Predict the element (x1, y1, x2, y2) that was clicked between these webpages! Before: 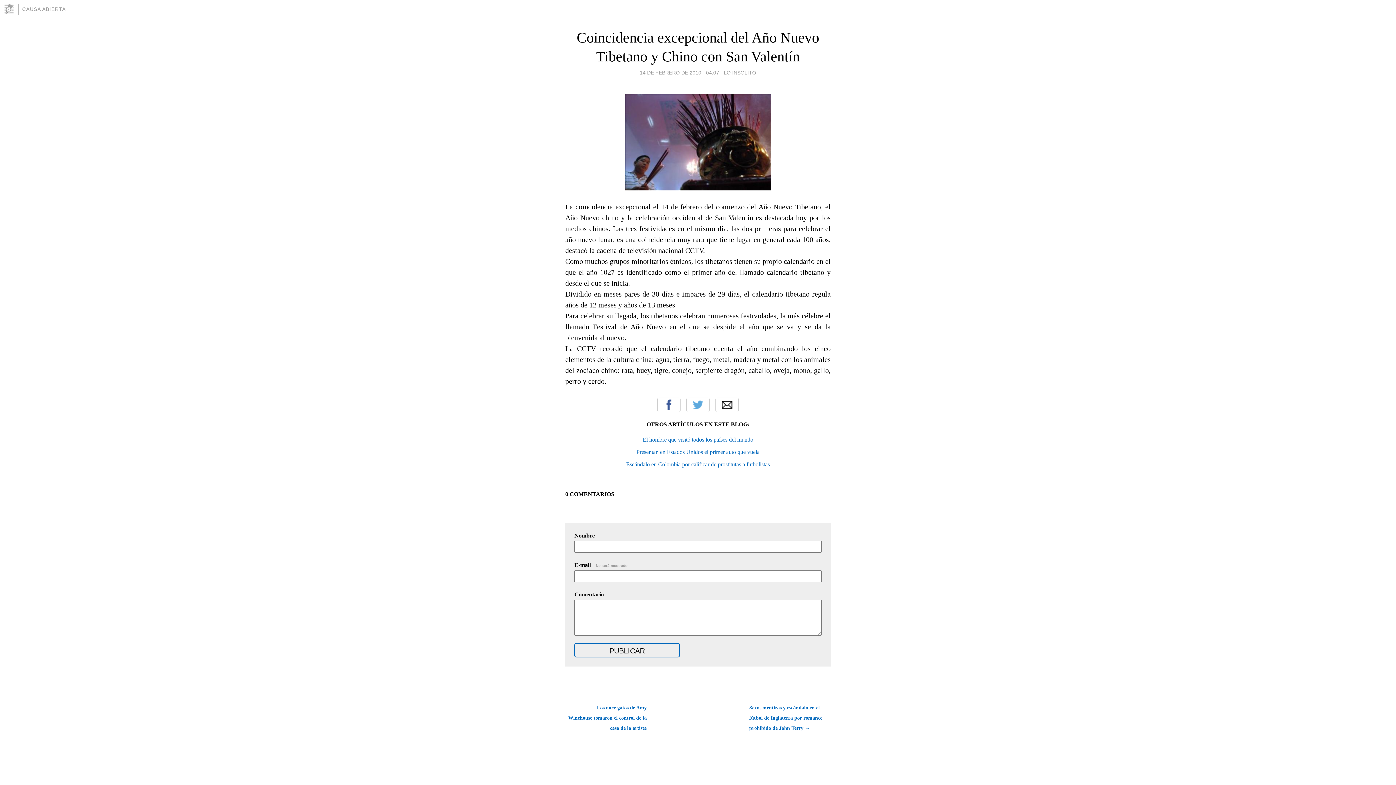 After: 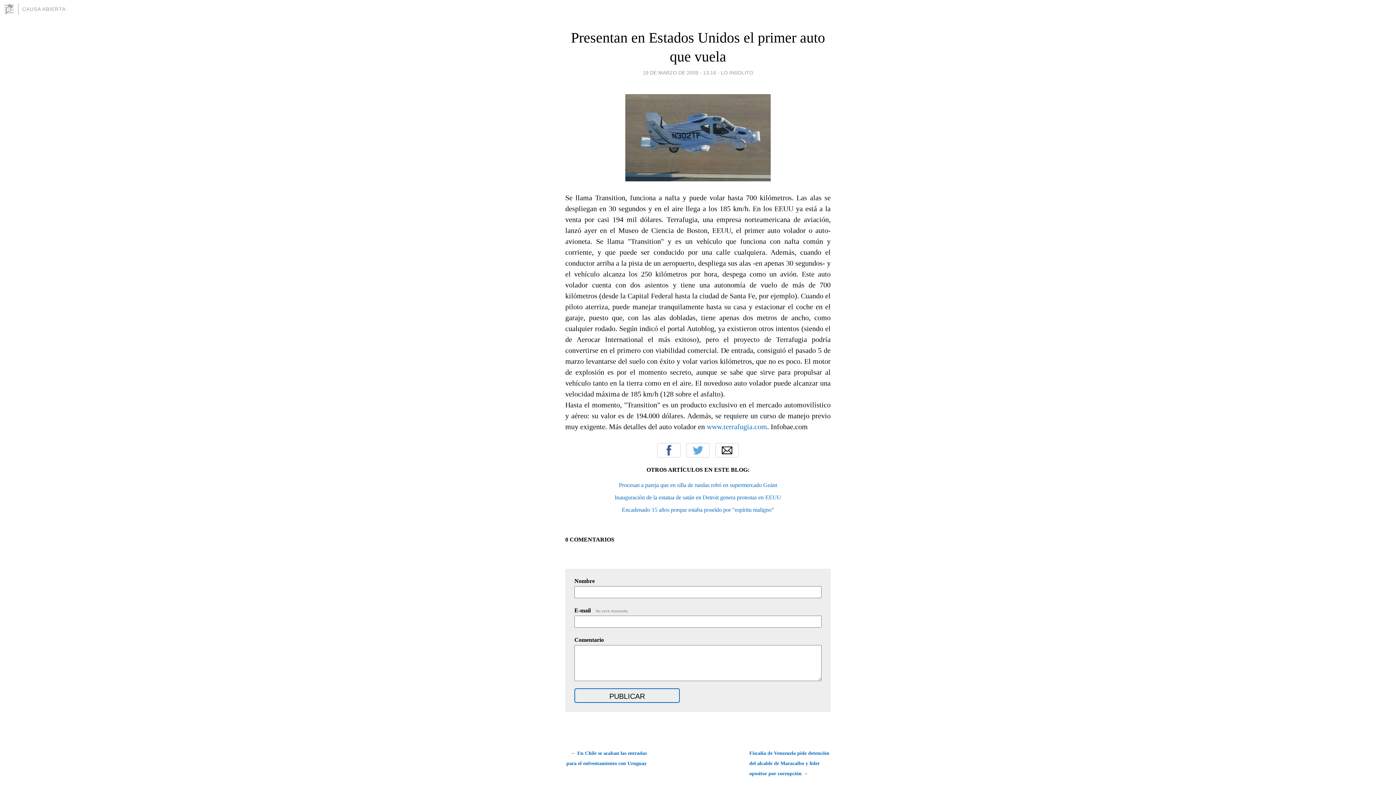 Action: label: Presentan en Estados Unidos el primer auto que vuela bbox: (636, 449, 759, 455)